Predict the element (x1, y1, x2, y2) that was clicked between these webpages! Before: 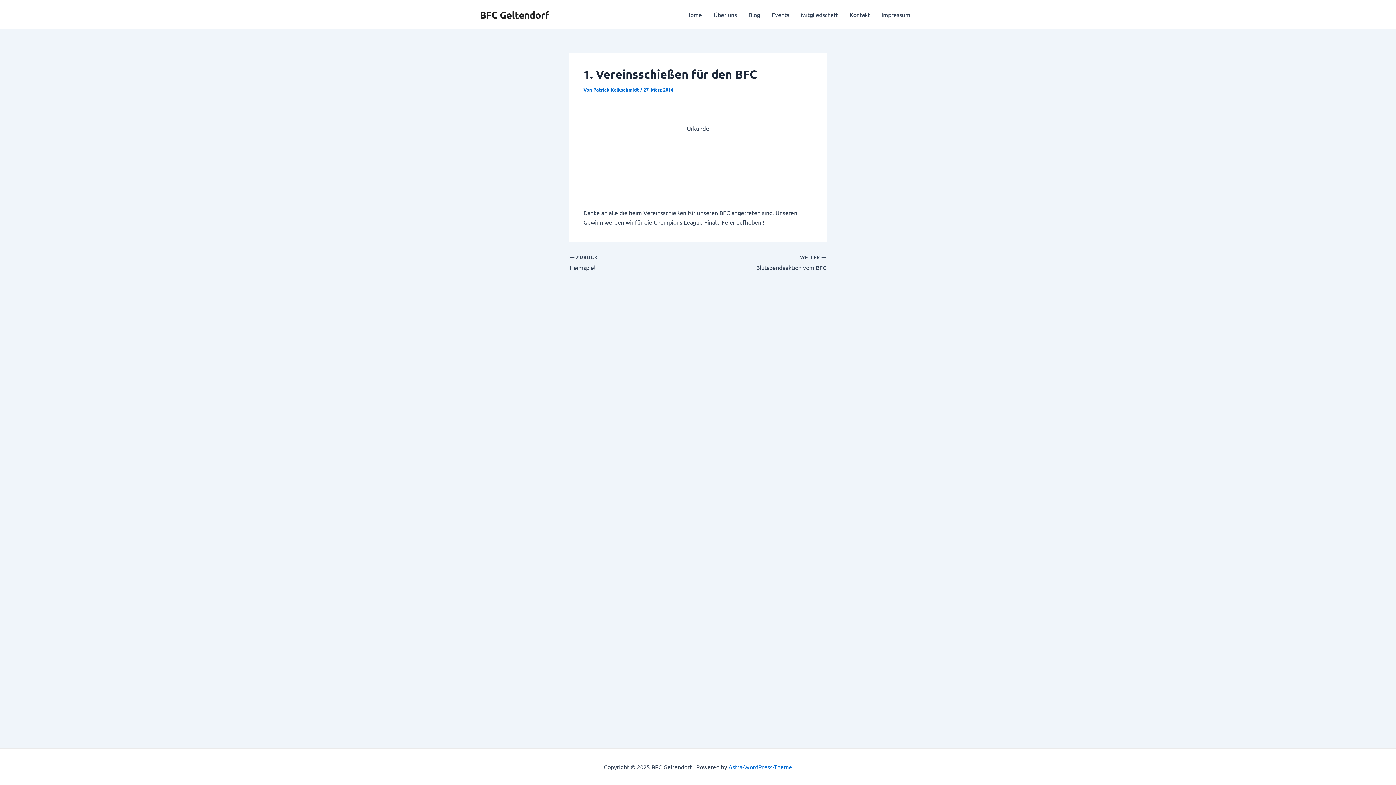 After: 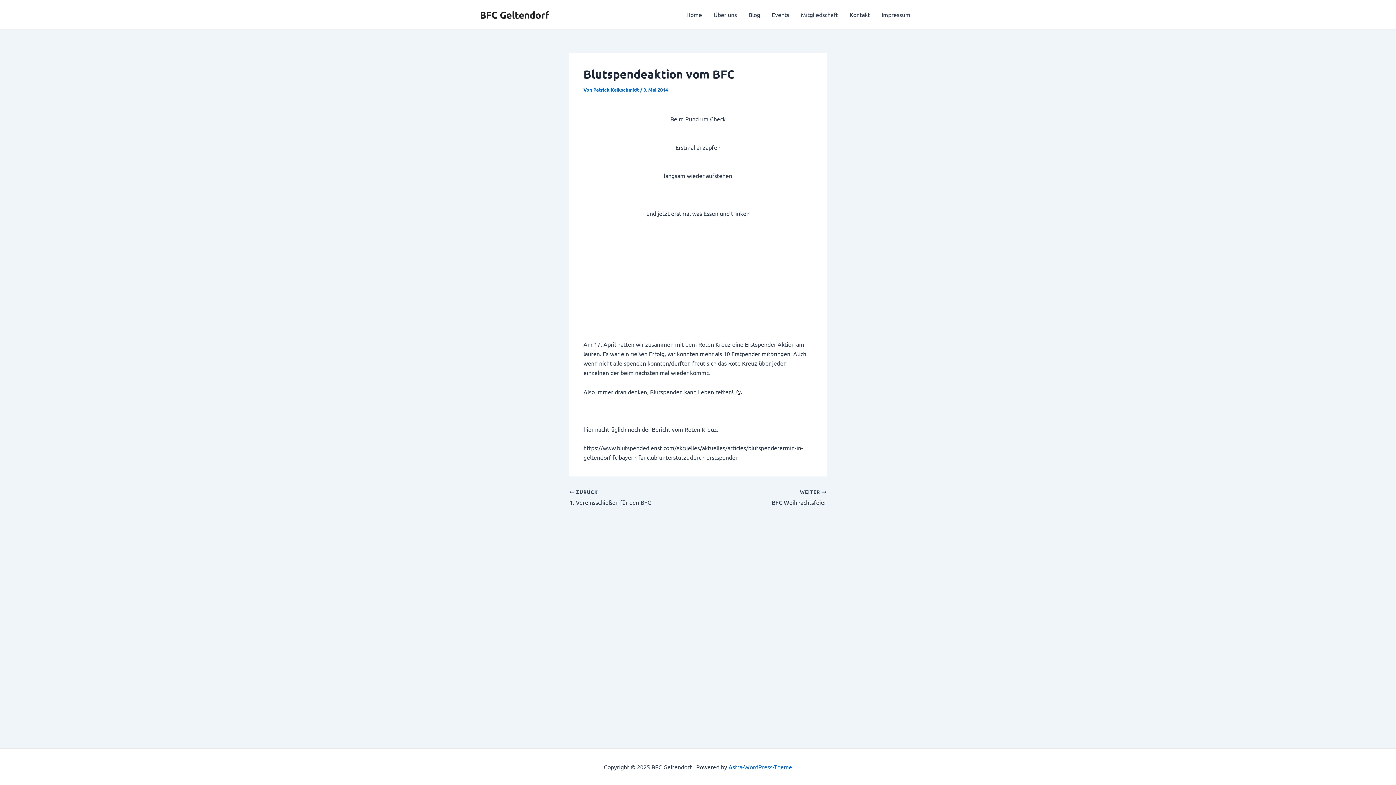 Action: bbox: (723, 254, 826, 272) label: WEITER 

Blutspendeaktion vom BFC